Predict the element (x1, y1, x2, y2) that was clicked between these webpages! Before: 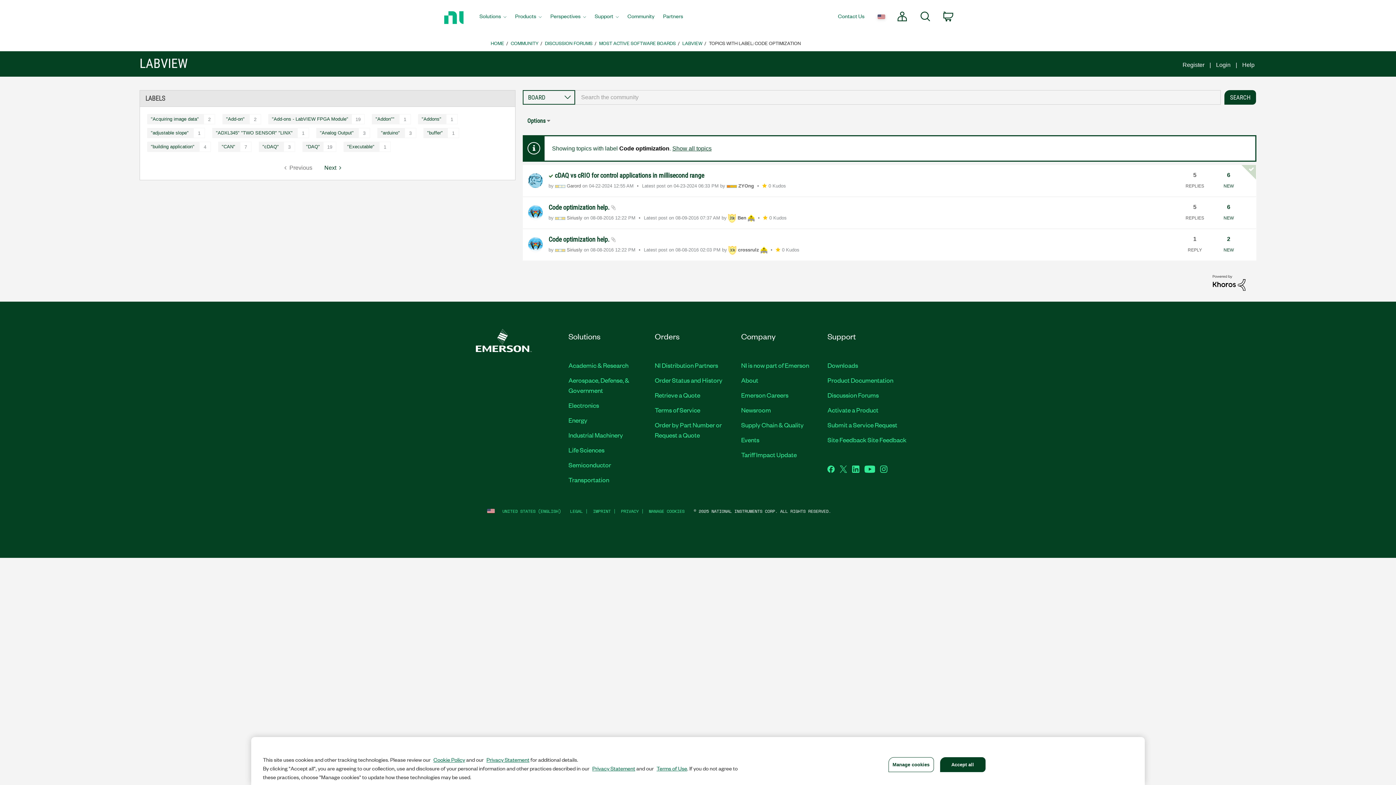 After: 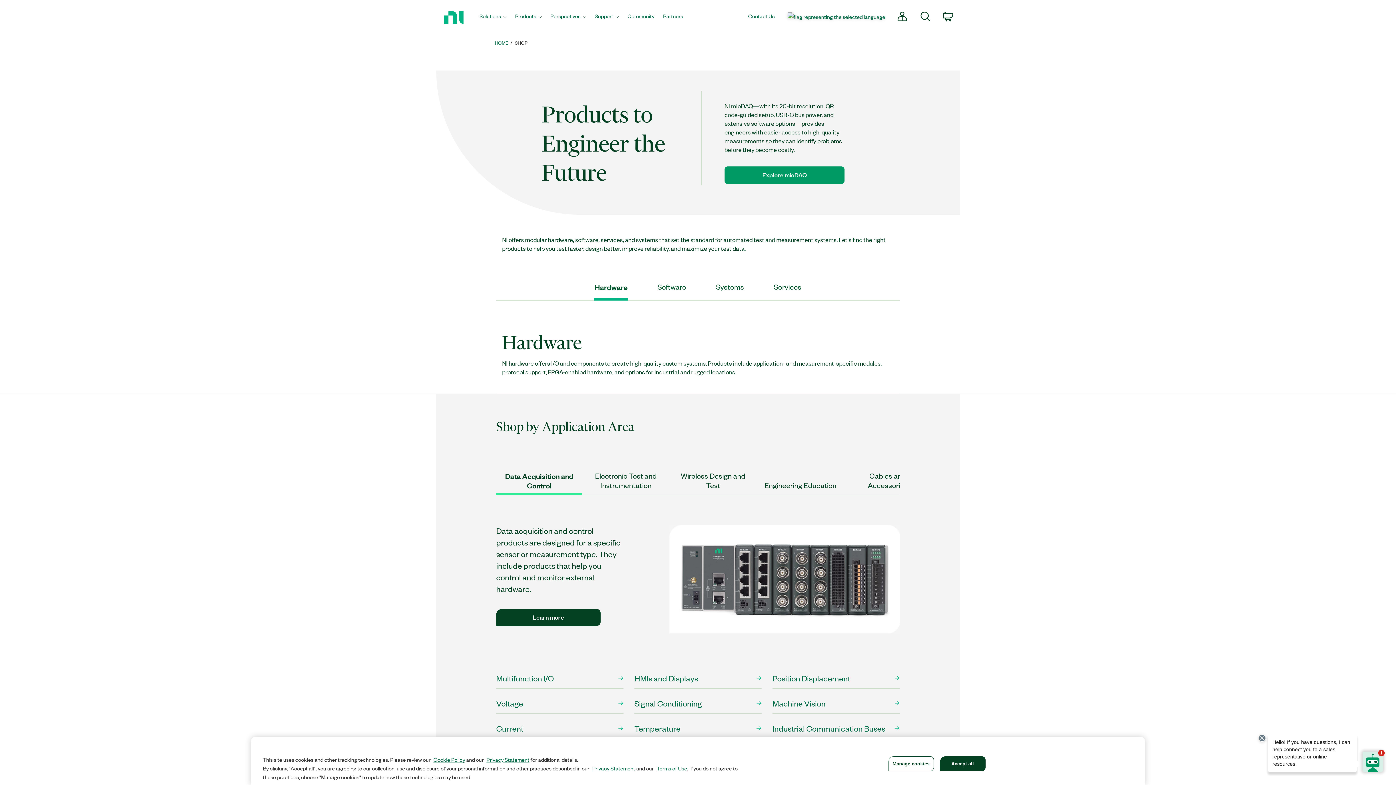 Action: bbox: (510, 0, 546, 34) label: Products